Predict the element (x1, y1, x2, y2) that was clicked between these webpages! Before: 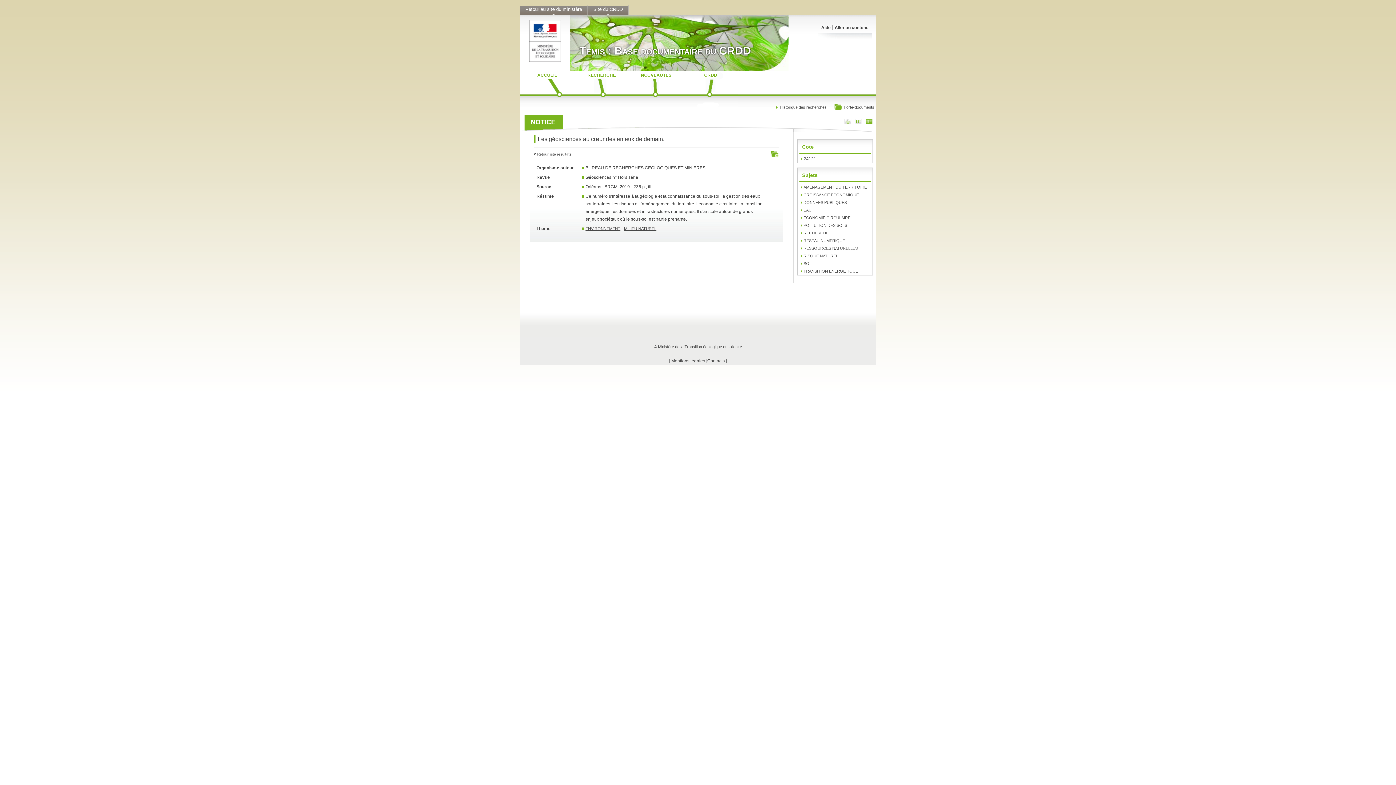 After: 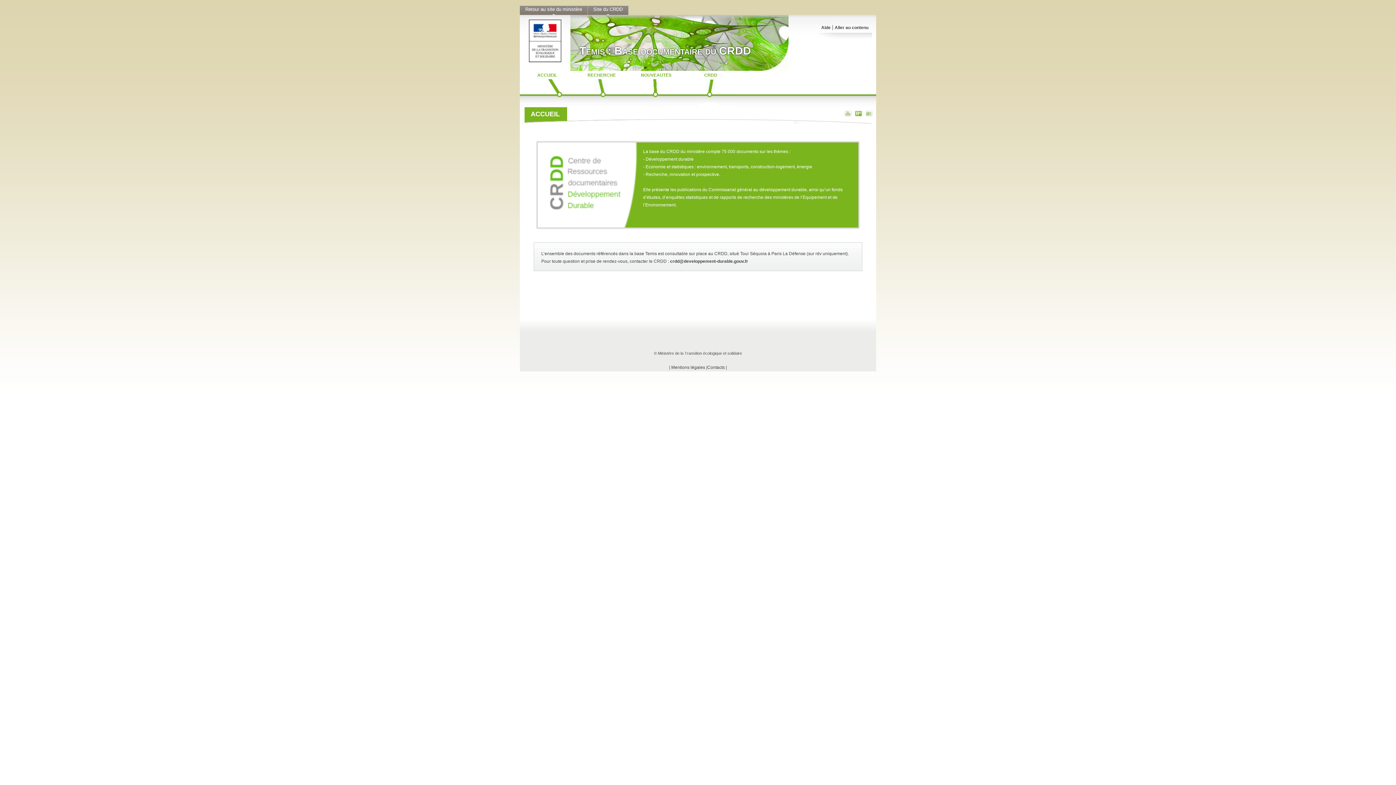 Action: bbox: (671, 358, 705, 363) label: Mentions légales